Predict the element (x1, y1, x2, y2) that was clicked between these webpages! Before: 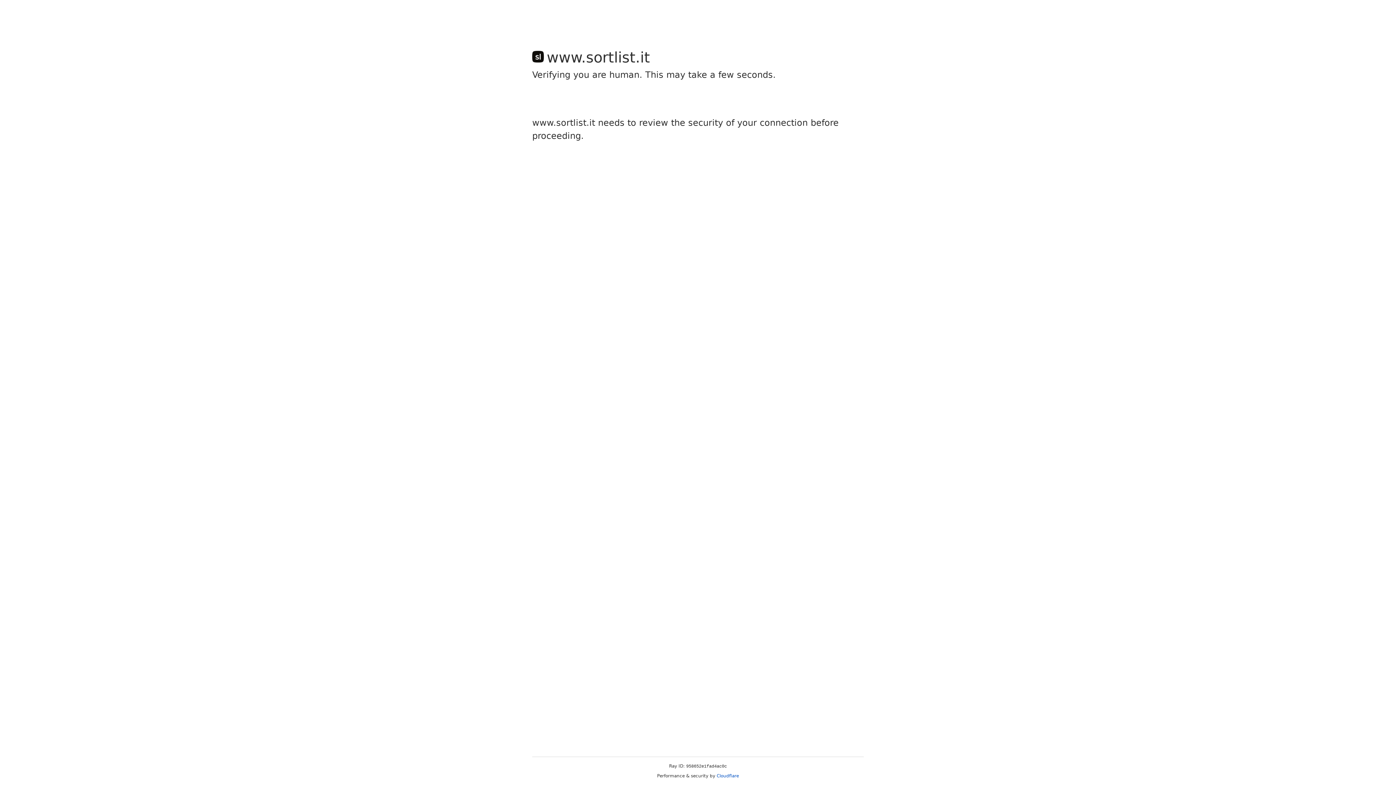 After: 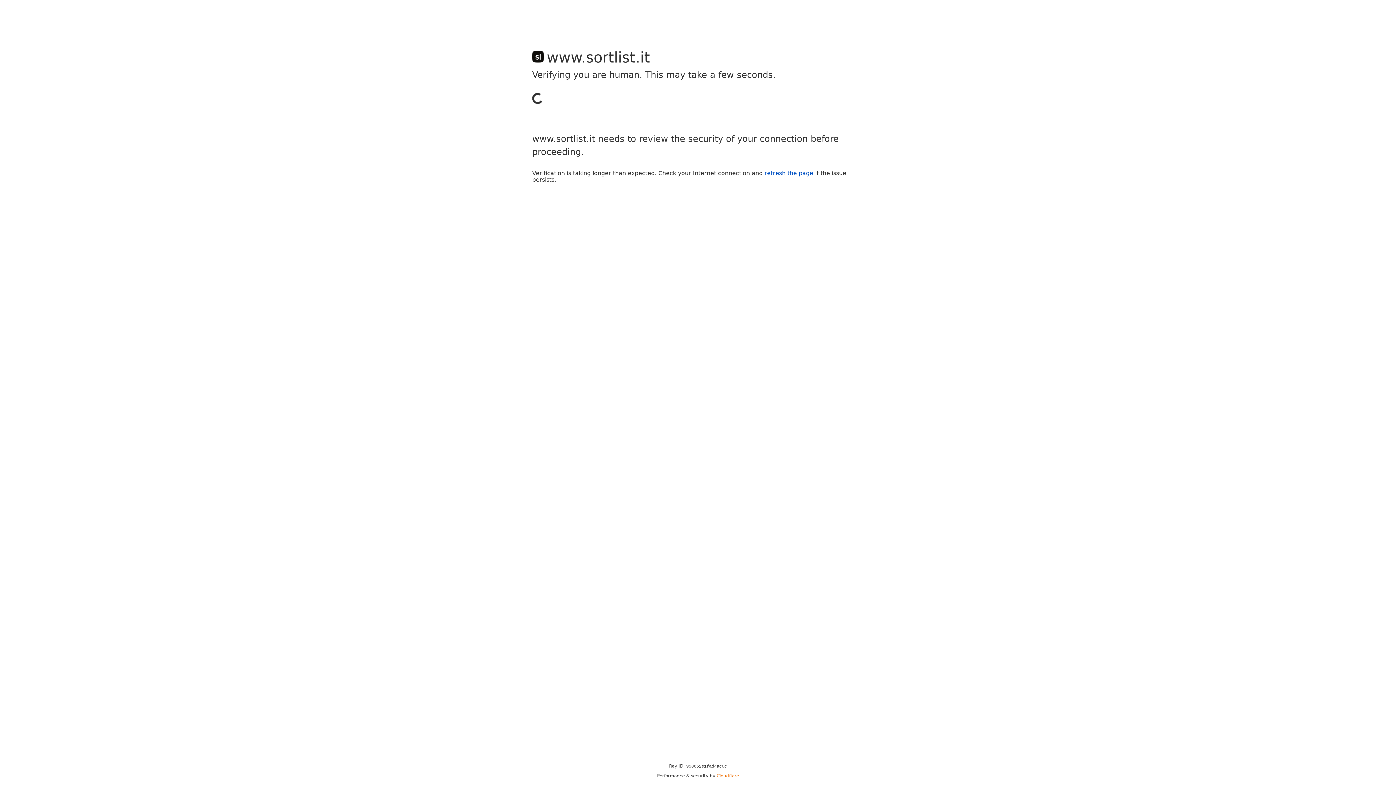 Action: bbox: (716, 773, 739, 778) label: Cloudflare